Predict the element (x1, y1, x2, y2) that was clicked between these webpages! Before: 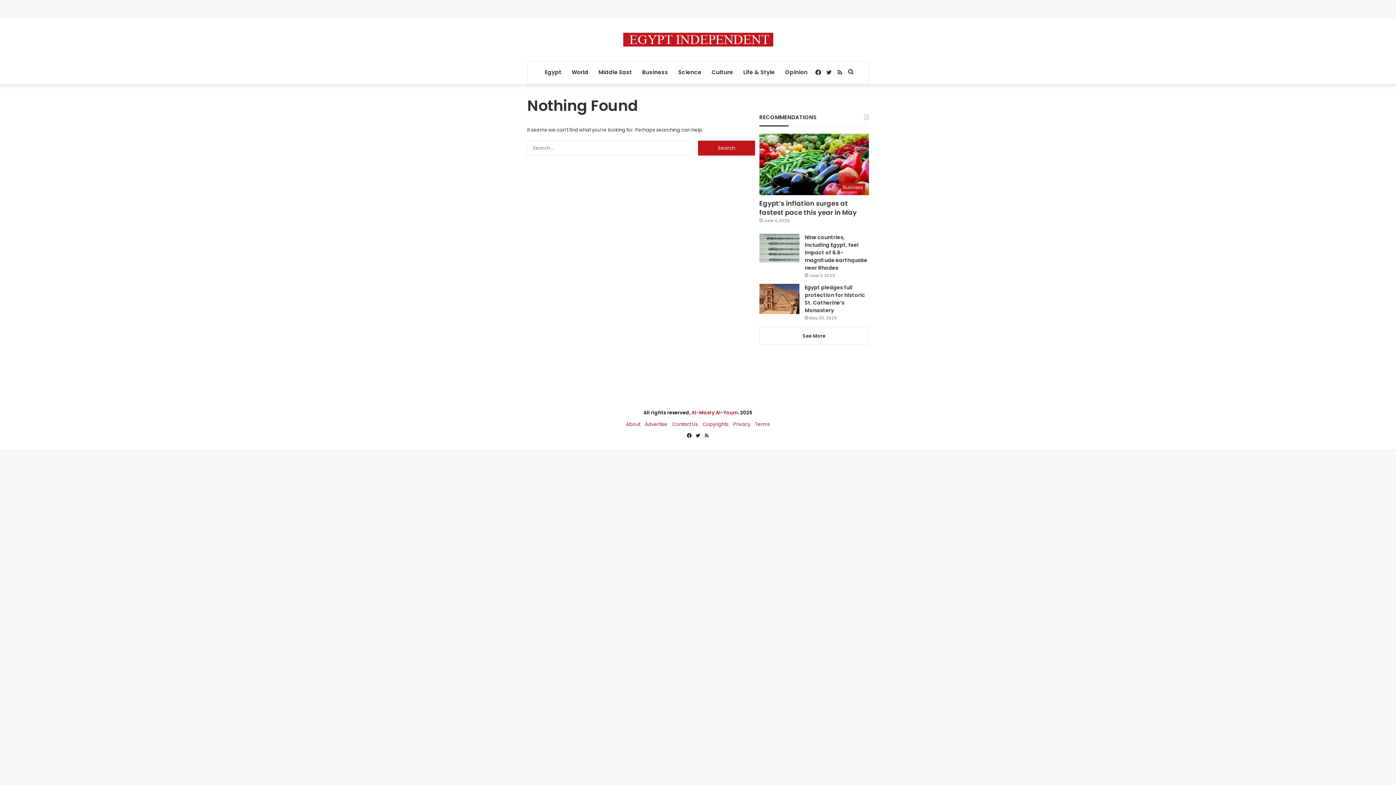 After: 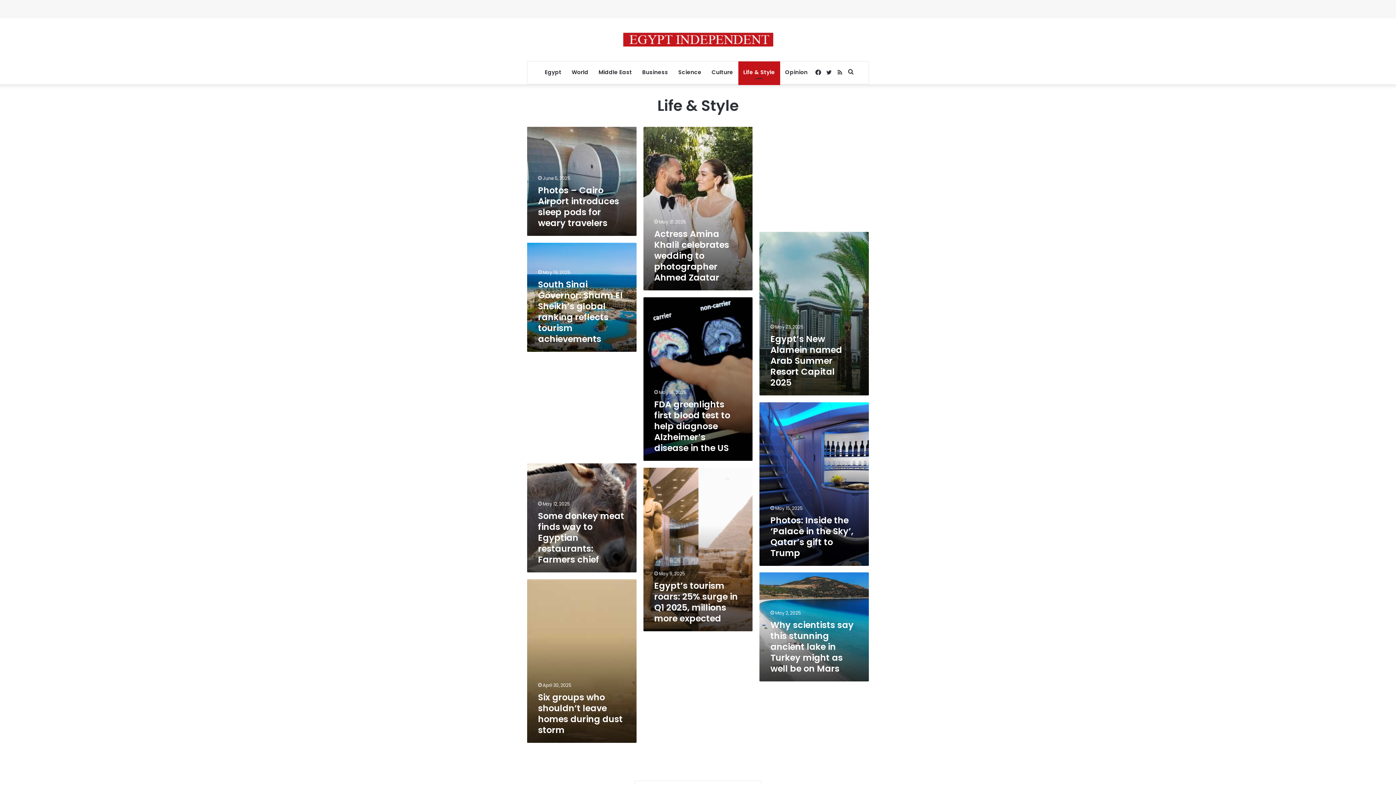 Action: label: Life & Style bbox: (738, 61, 780, 83)